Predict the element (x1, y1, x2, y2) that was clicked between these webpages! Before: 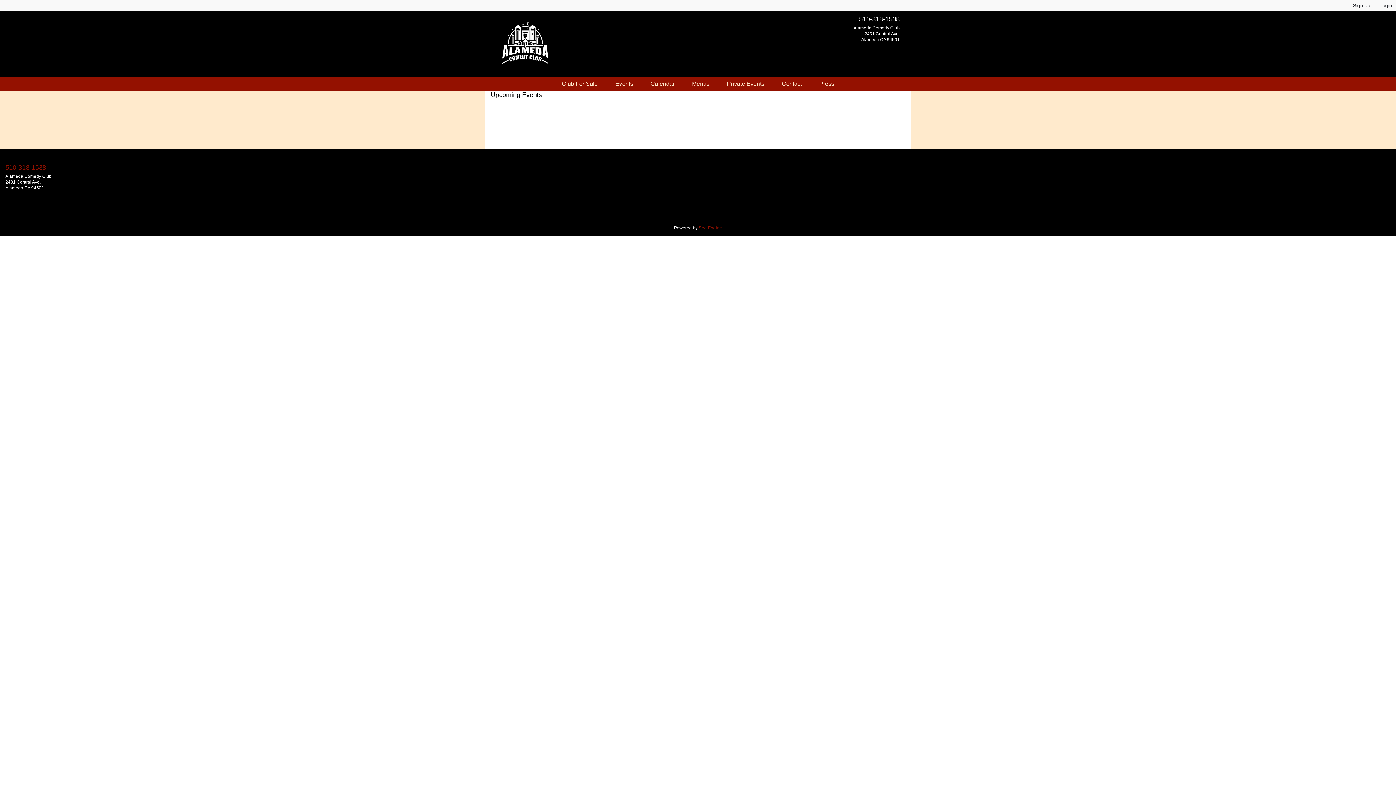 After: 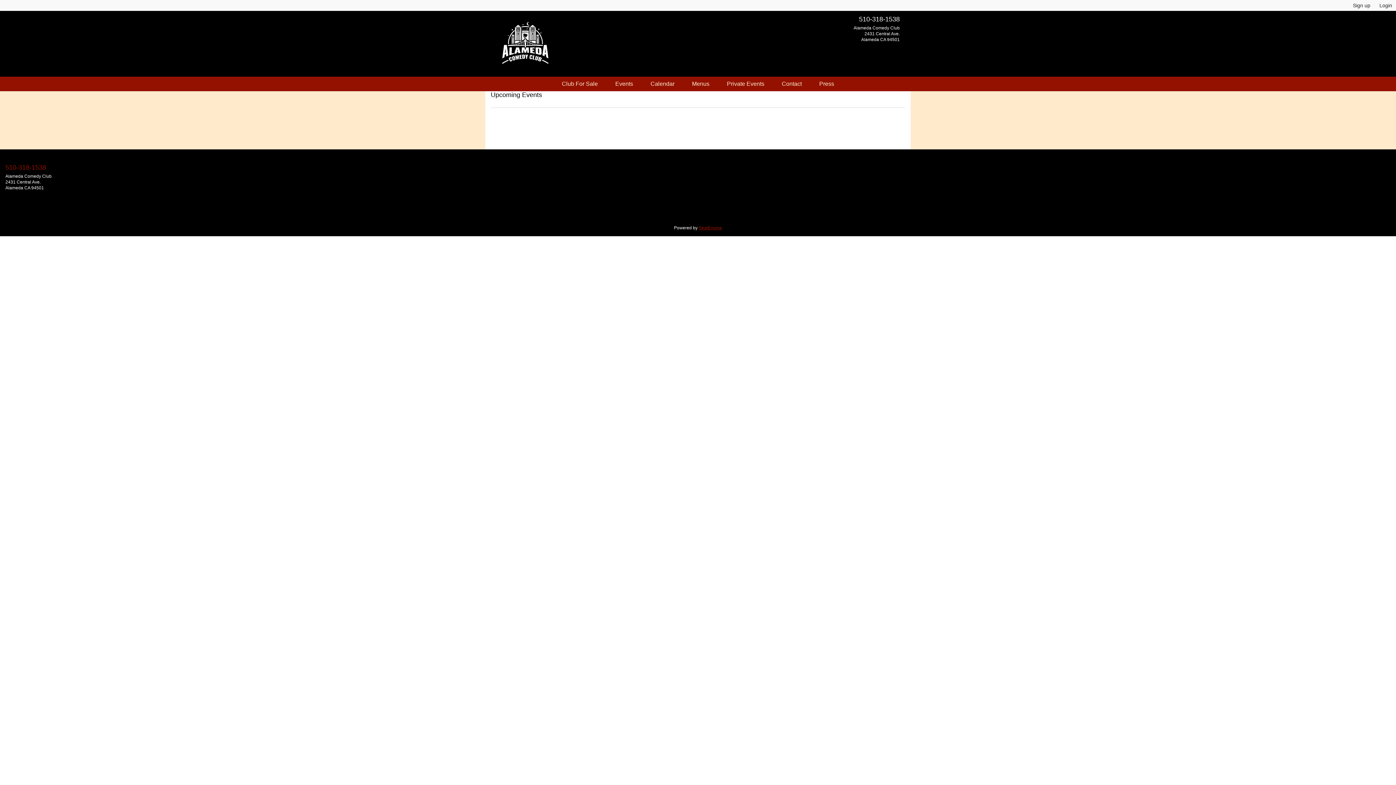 Action: bbox: (859, 15, 900, 22) label: 510-318-1538